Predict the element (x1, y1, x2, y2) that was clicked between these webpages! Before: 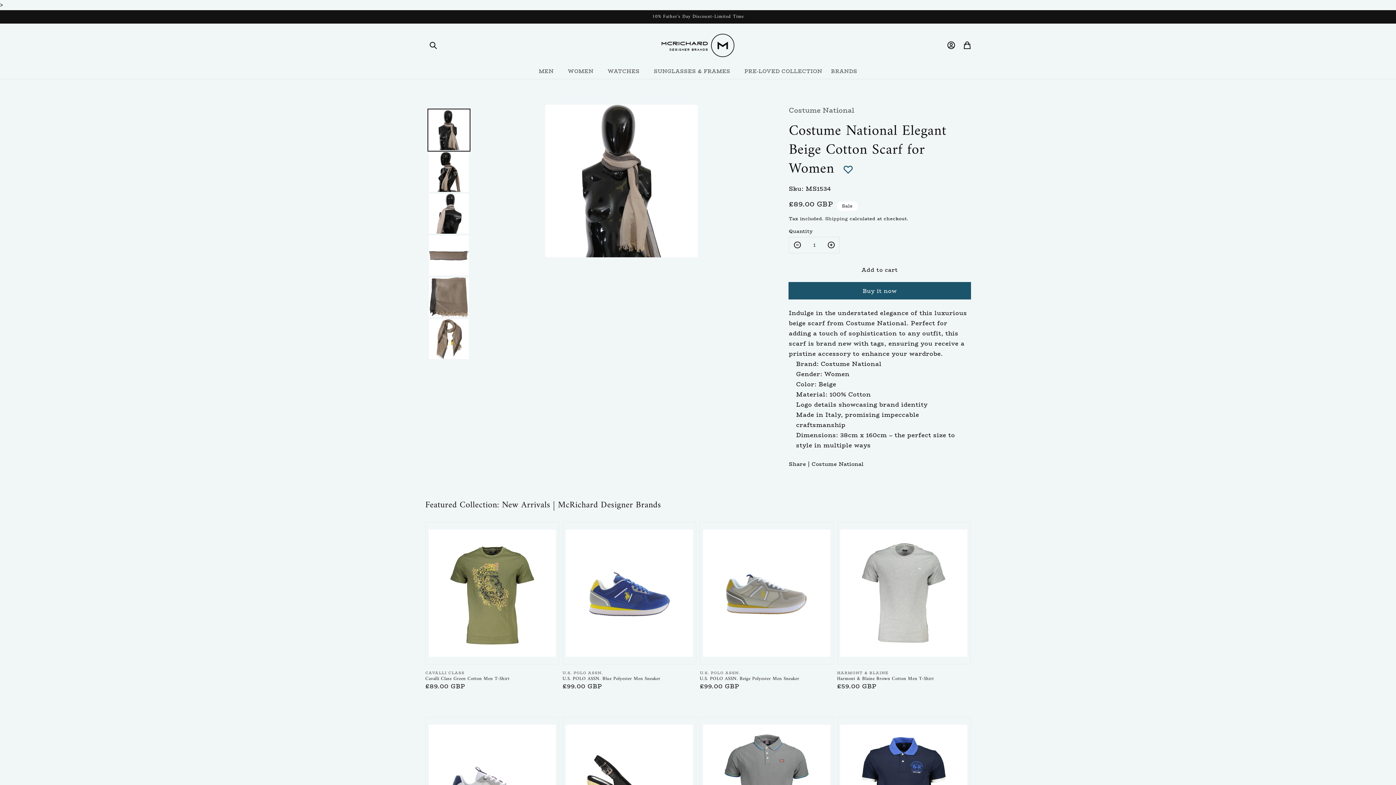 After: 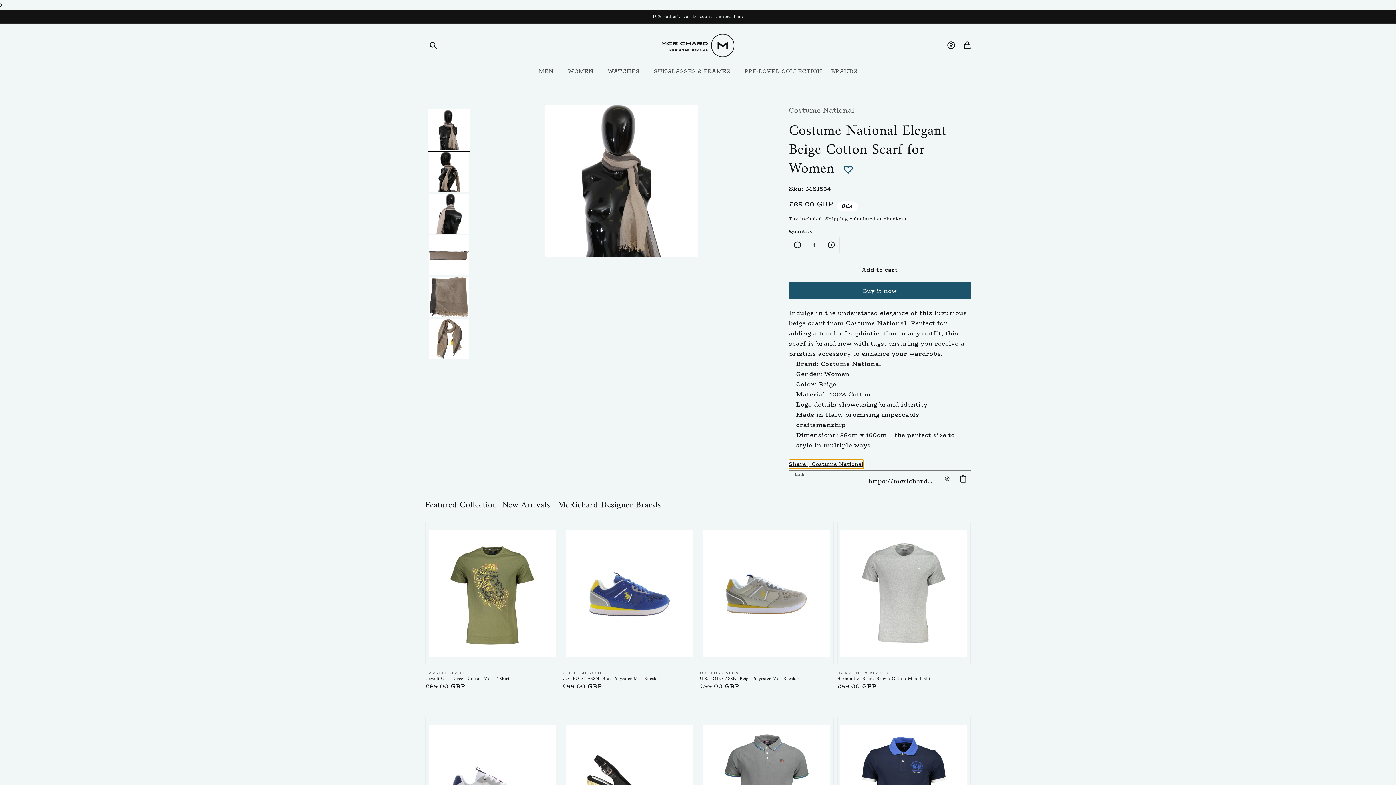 Action: bbox: (789, 459, 863, 468) label: Share | Costume National